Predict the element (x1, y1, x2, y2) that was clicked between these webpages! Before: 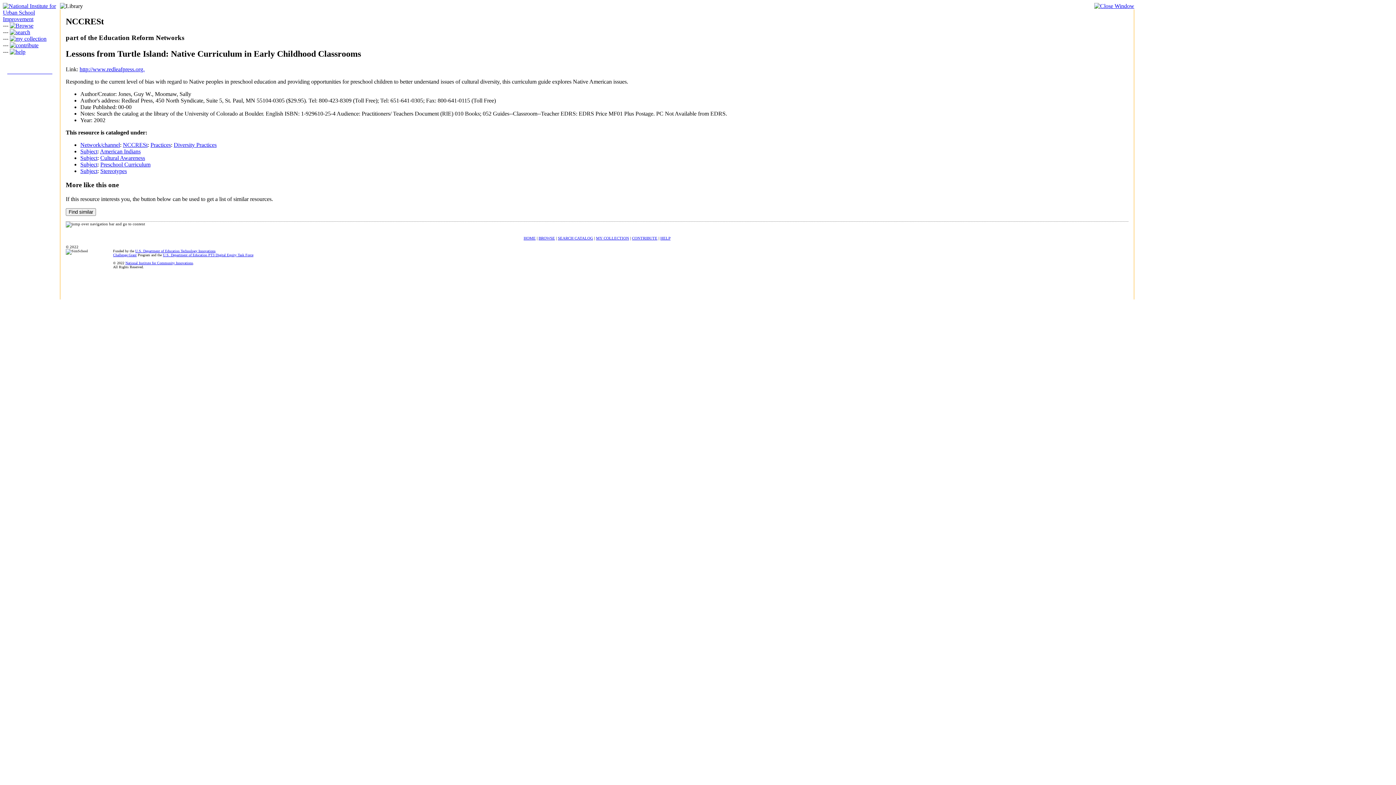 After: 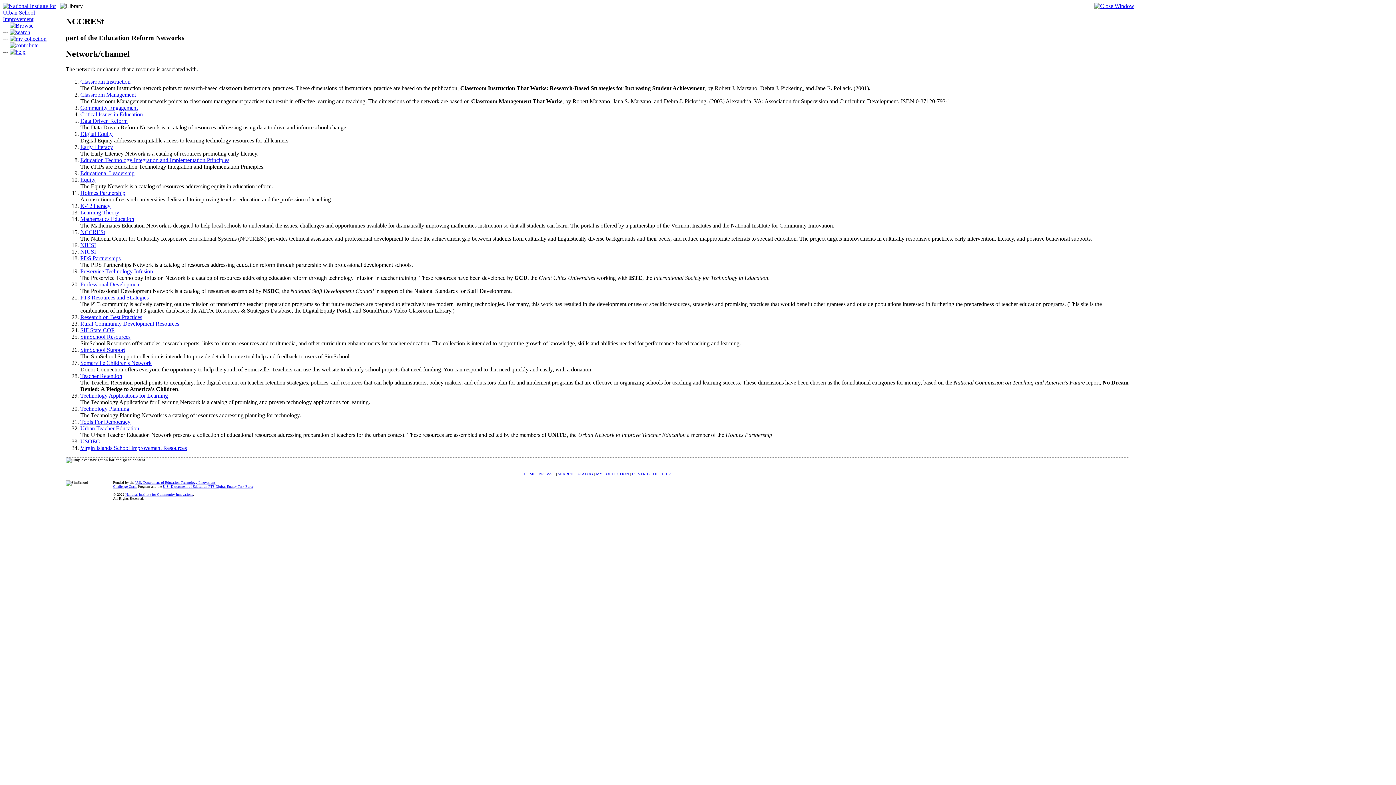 Action: label: Network/channel bbox: (80, 141, 120, 147)